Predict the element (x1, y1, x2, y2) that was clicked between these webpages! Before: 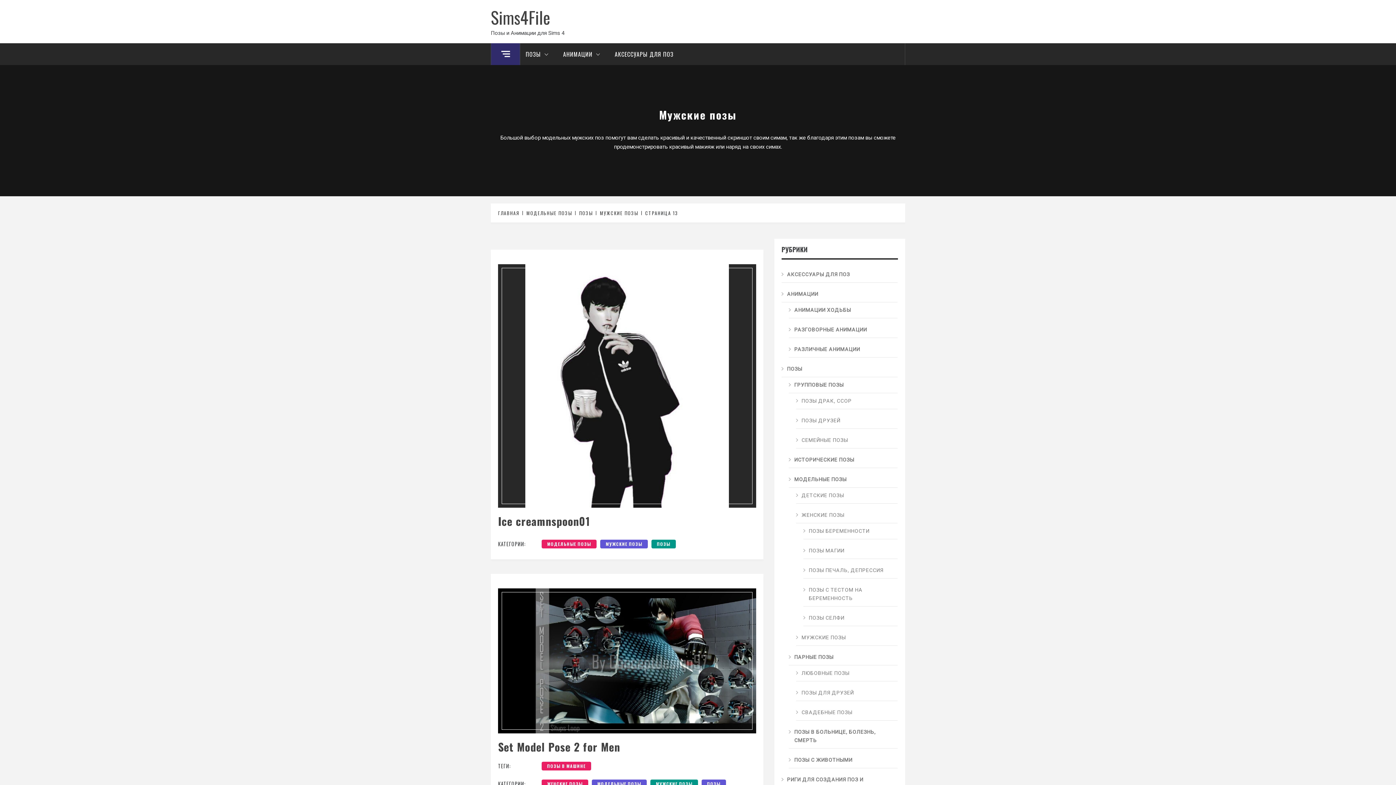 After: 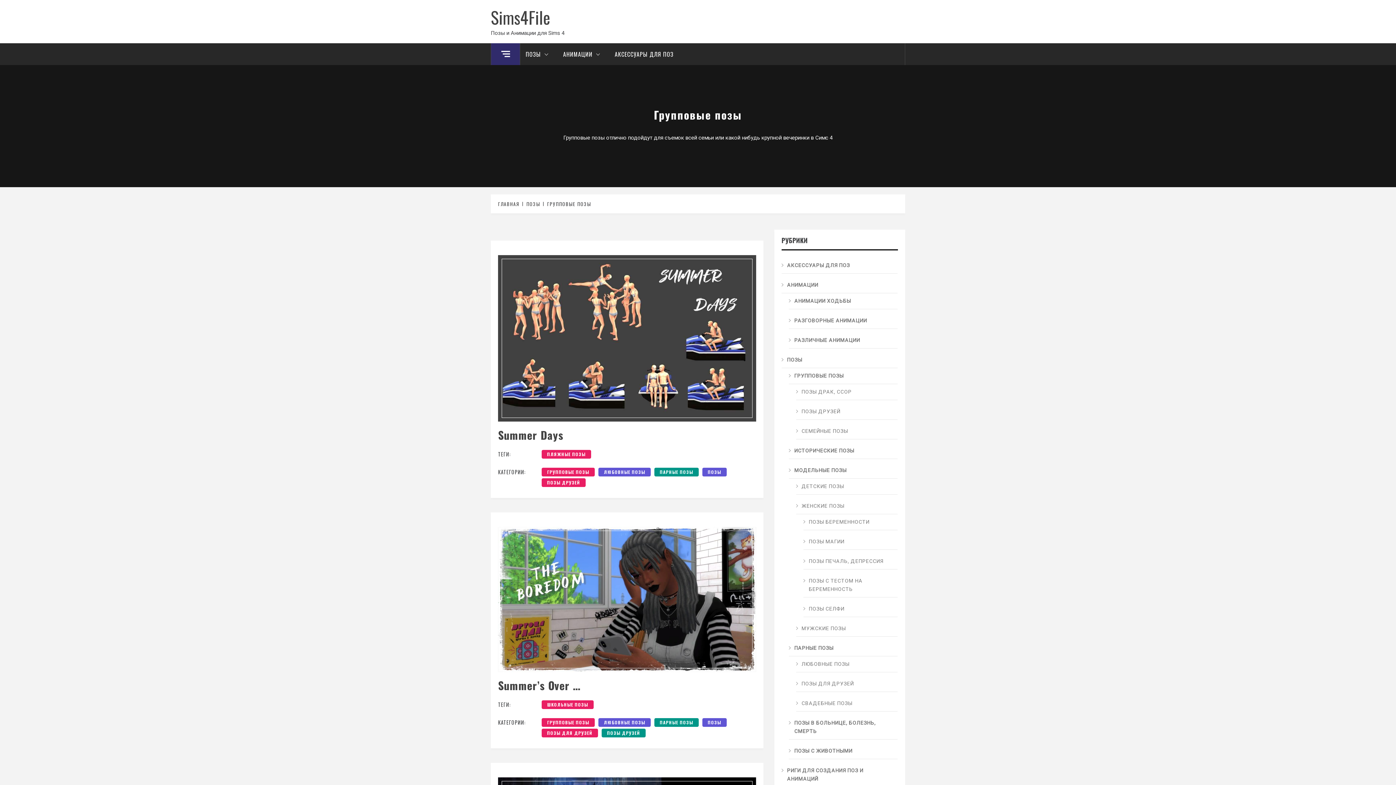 Action: bbox: (789, 377, 897, 393) label: ГРУППОВЫЕ ПОЗЫ